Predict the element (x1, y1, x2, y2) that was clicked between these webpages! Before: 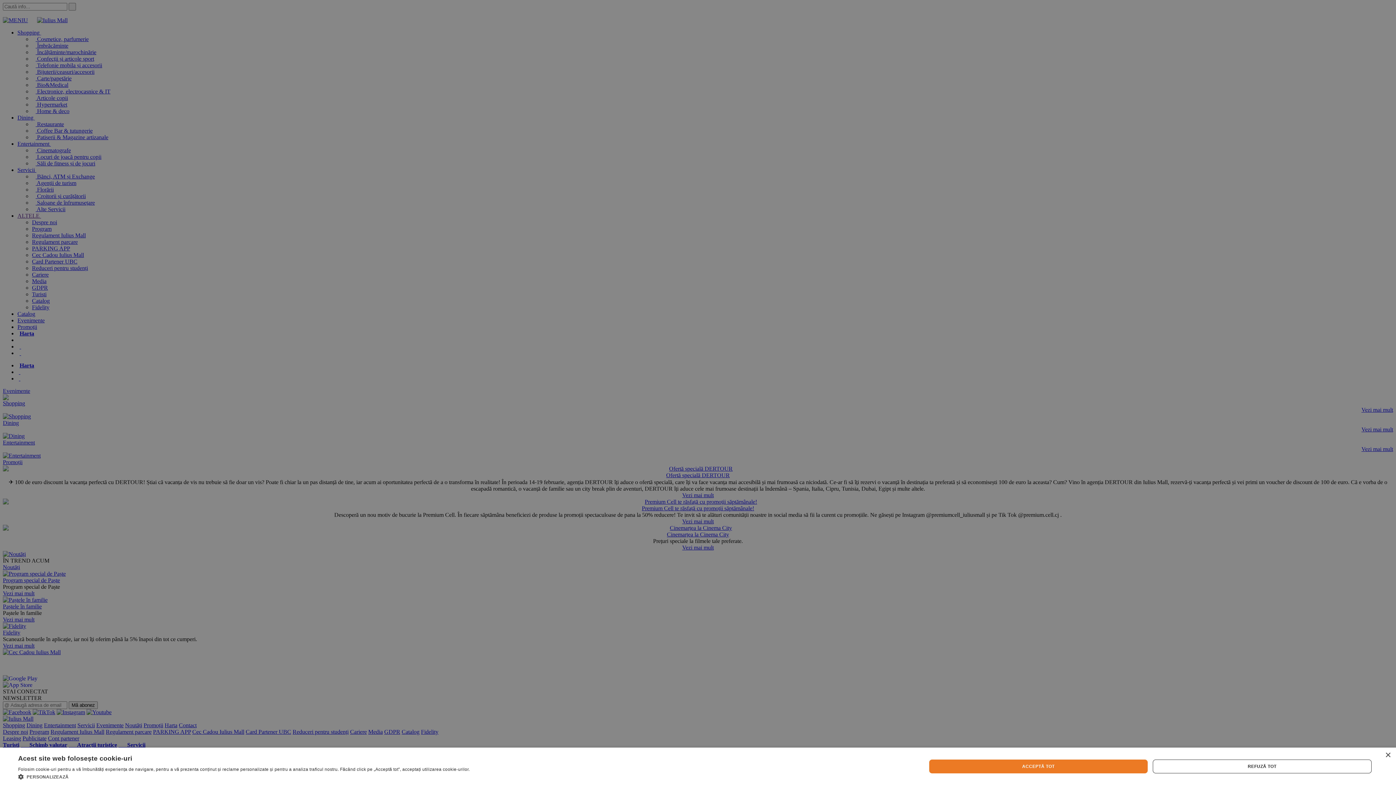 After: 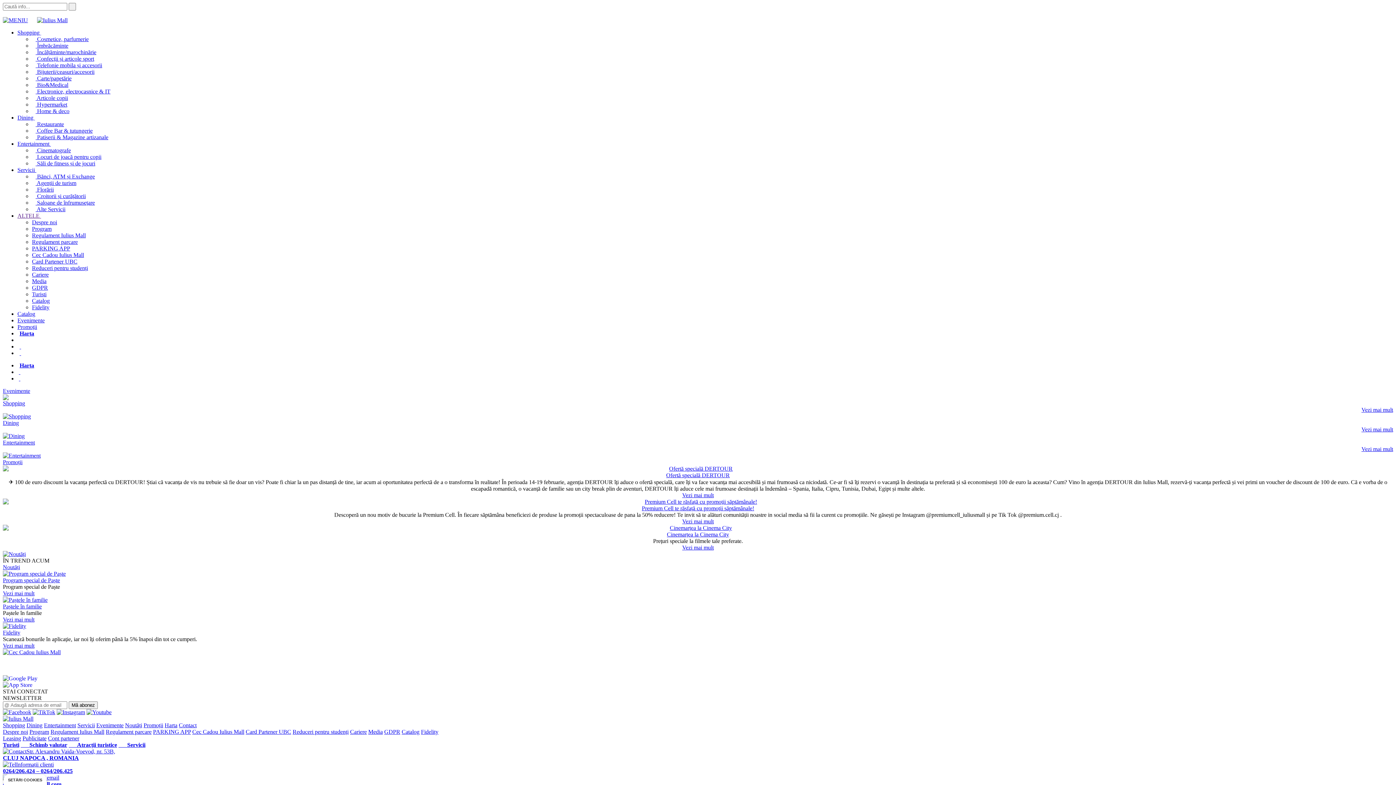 Action: bbox: (1152, 759, 1372, 773) label: REFUZĂ TOT